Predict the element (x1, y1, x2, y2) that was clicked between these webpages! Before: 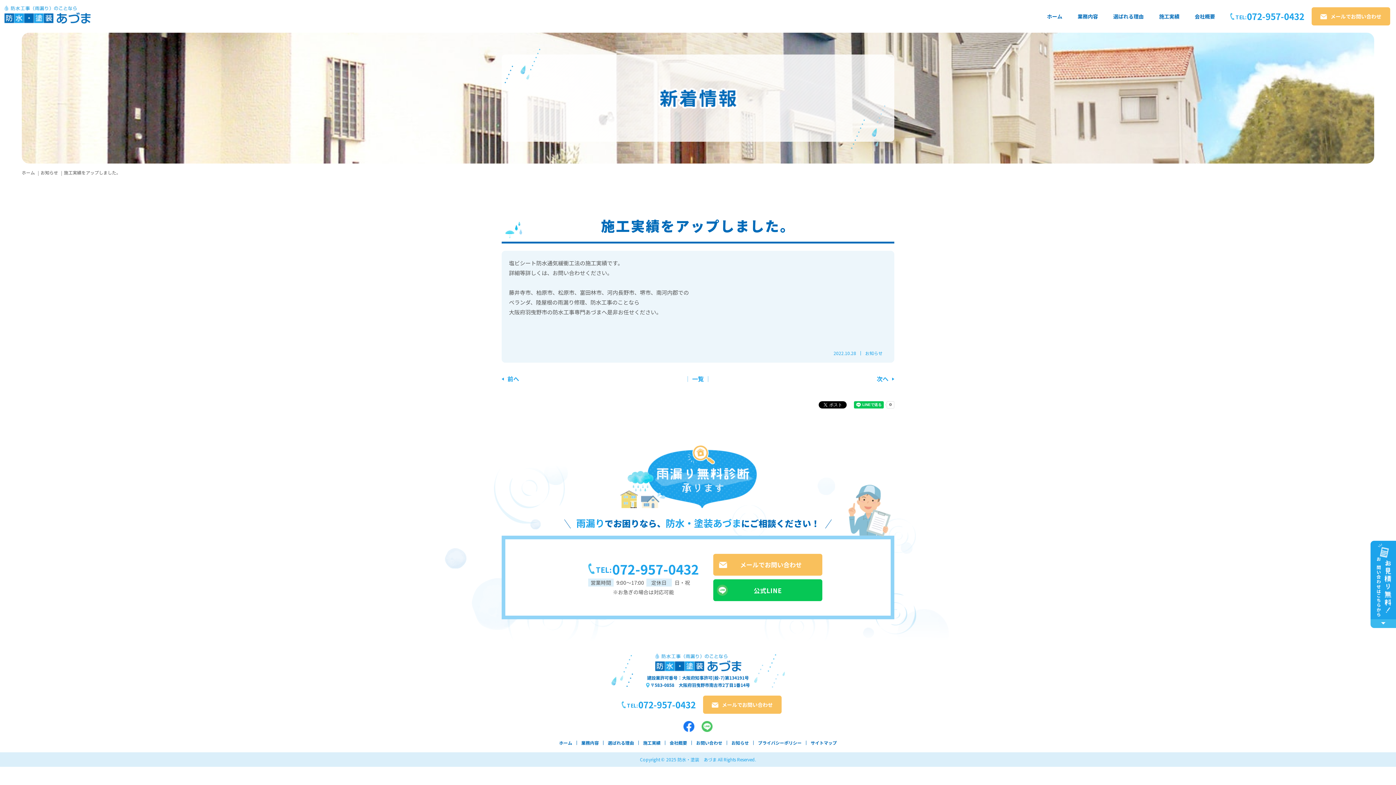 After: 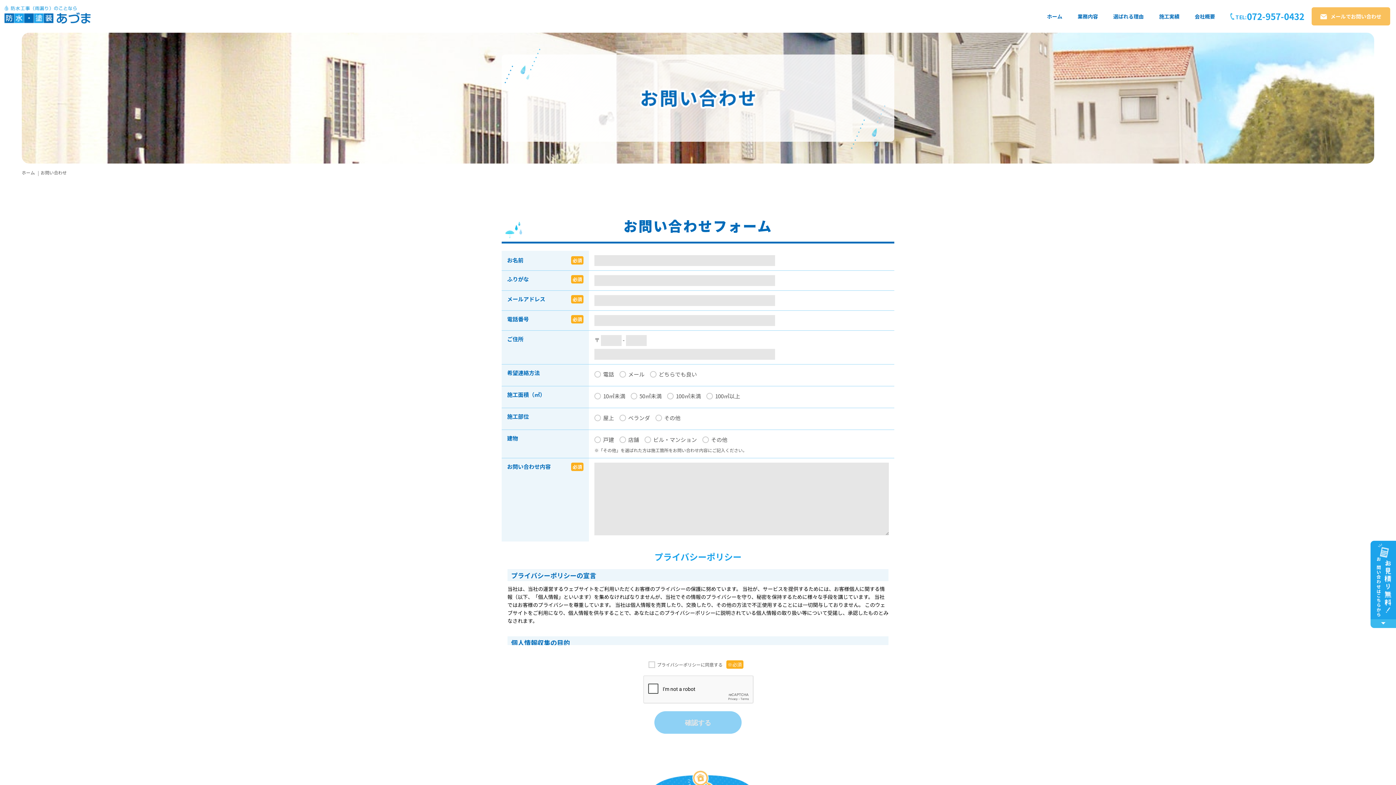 Action: label: メールでお問い合わせ bbox: (713, 554, 822, 576)